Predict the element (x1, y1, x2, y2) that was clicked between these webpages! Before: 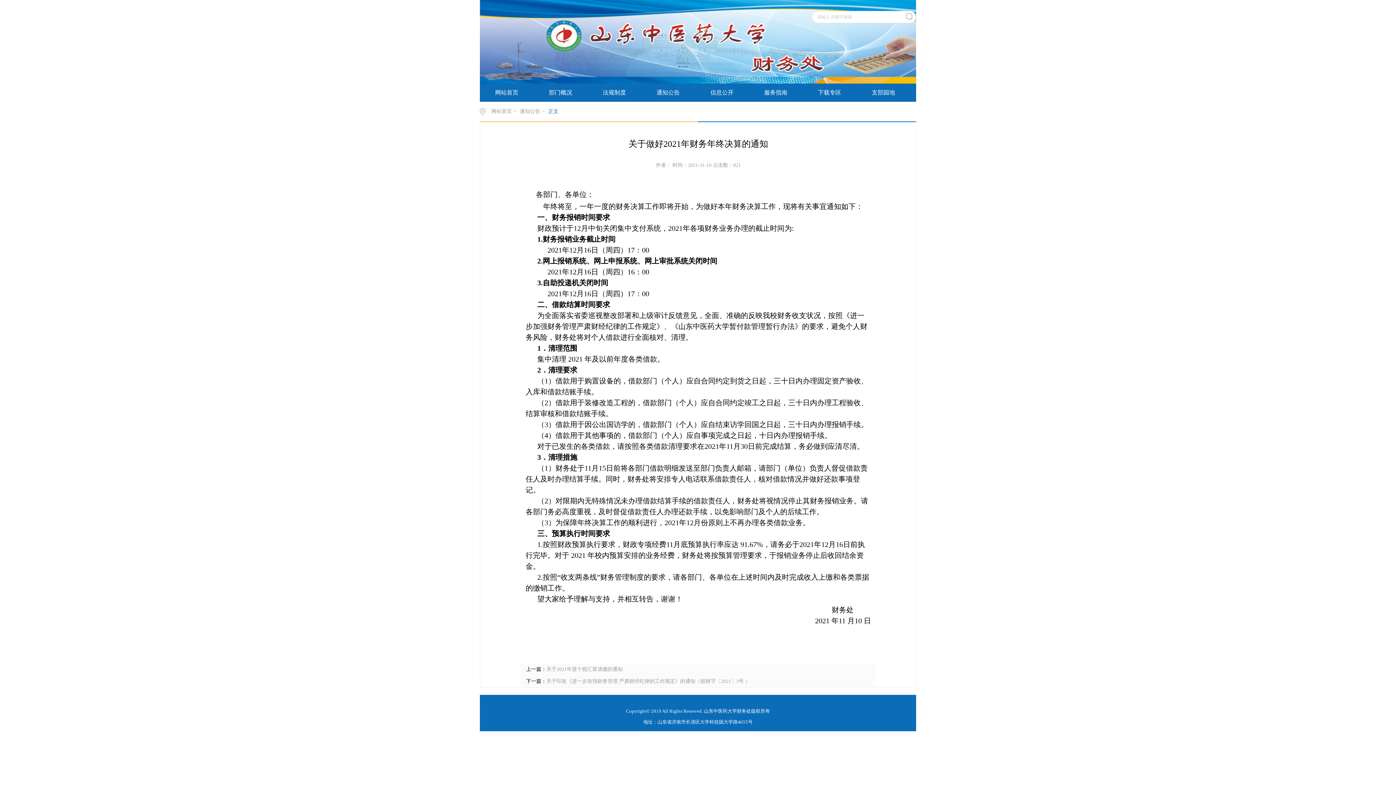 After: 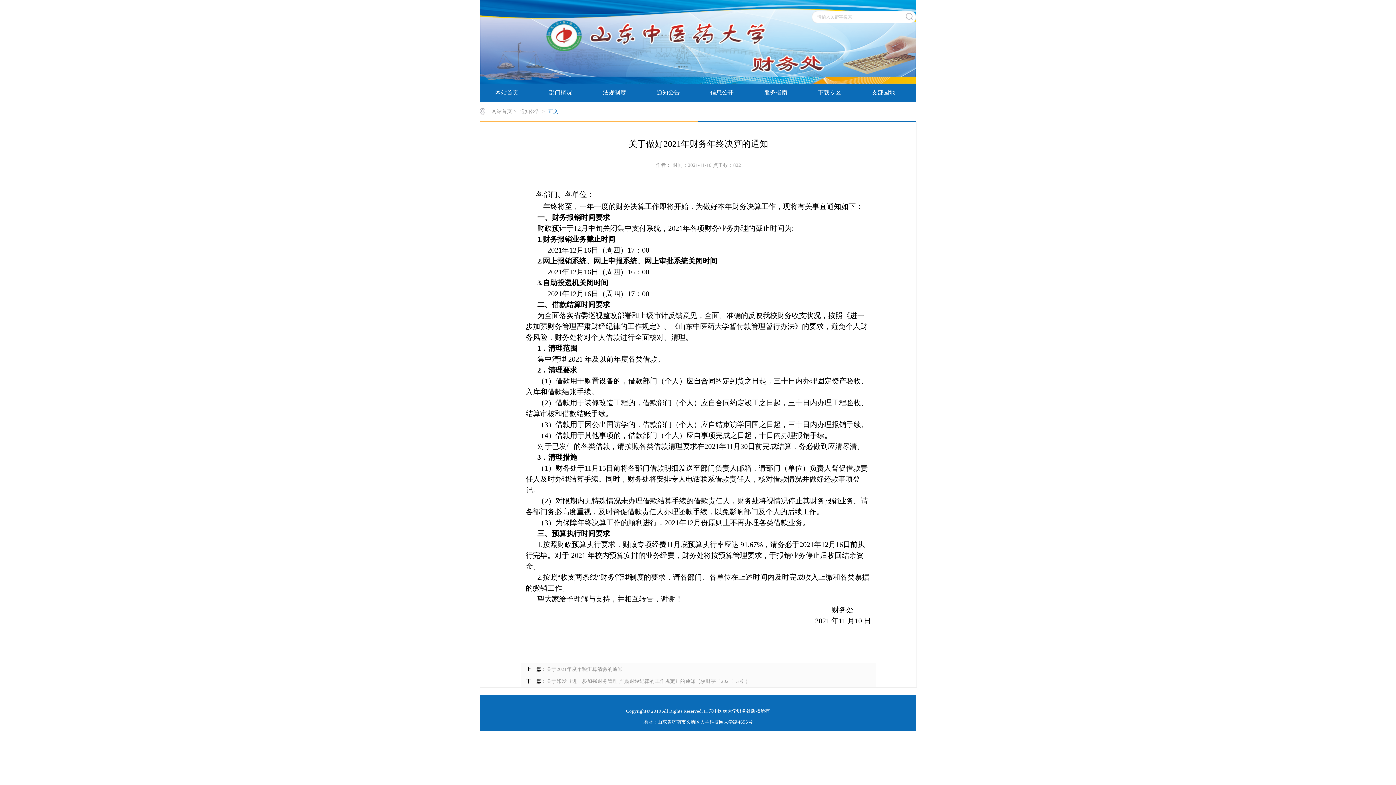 Action: bbox: (546, 108, 560, 114) label: 正文